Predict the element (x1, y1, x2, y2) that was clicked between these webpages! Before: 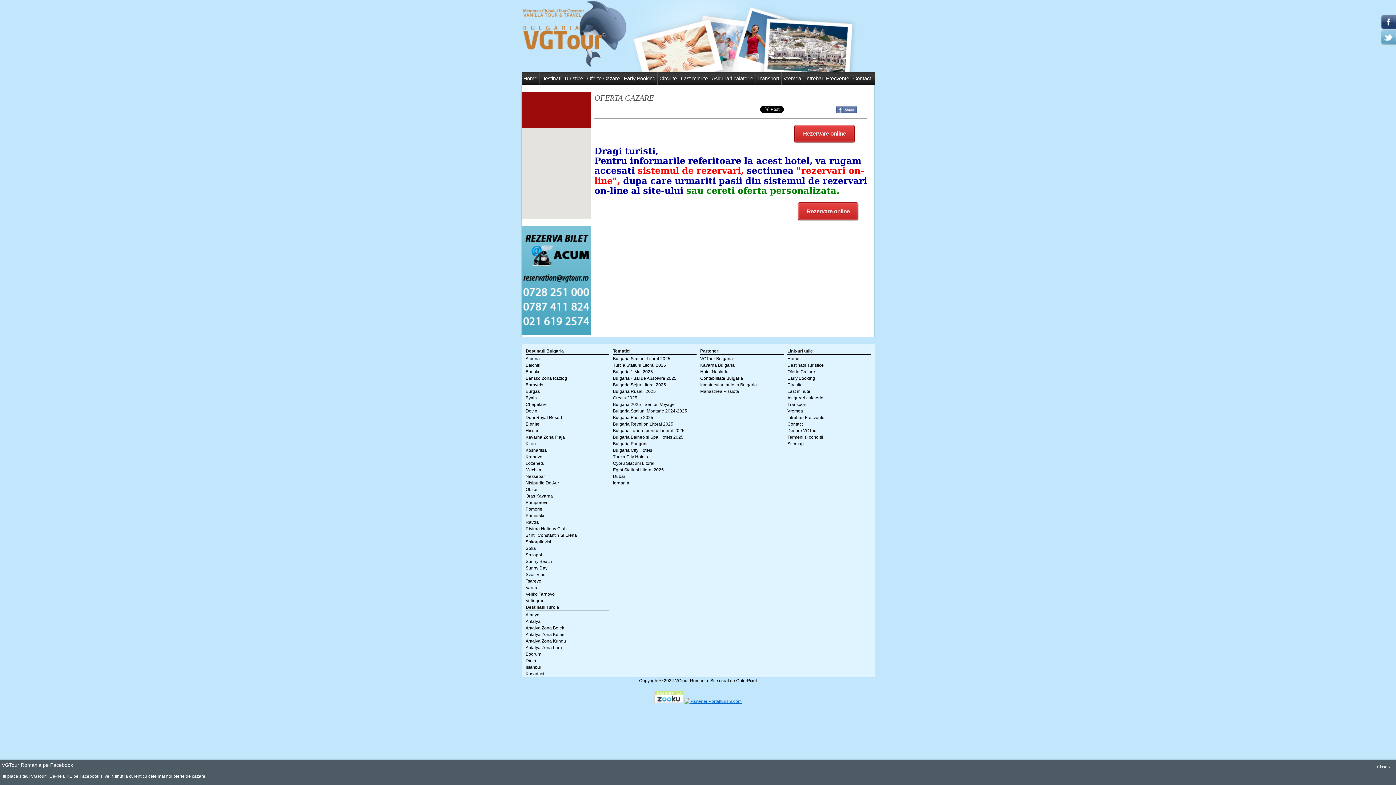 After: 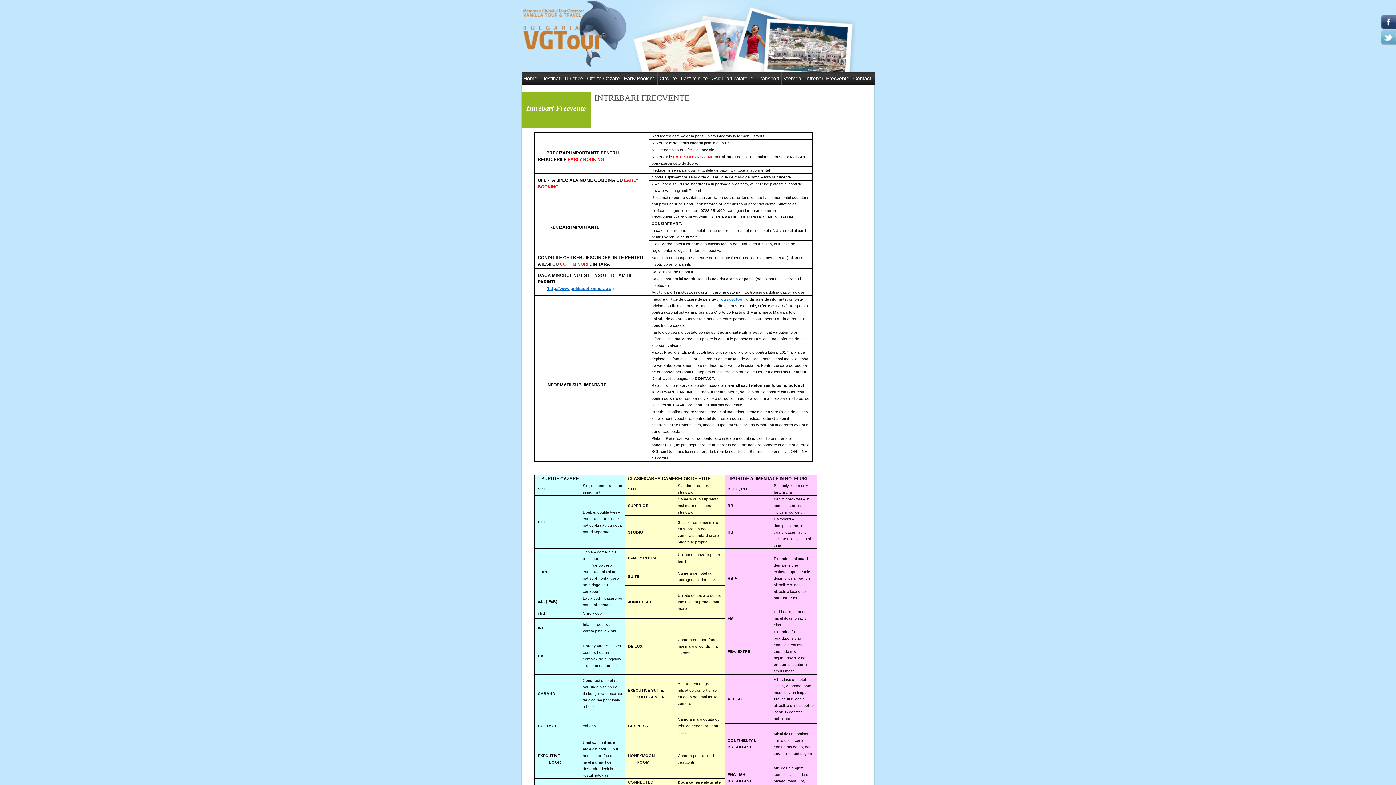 Action: bbox: (803, 72, 851, 85) label: Intrebari Frecvente